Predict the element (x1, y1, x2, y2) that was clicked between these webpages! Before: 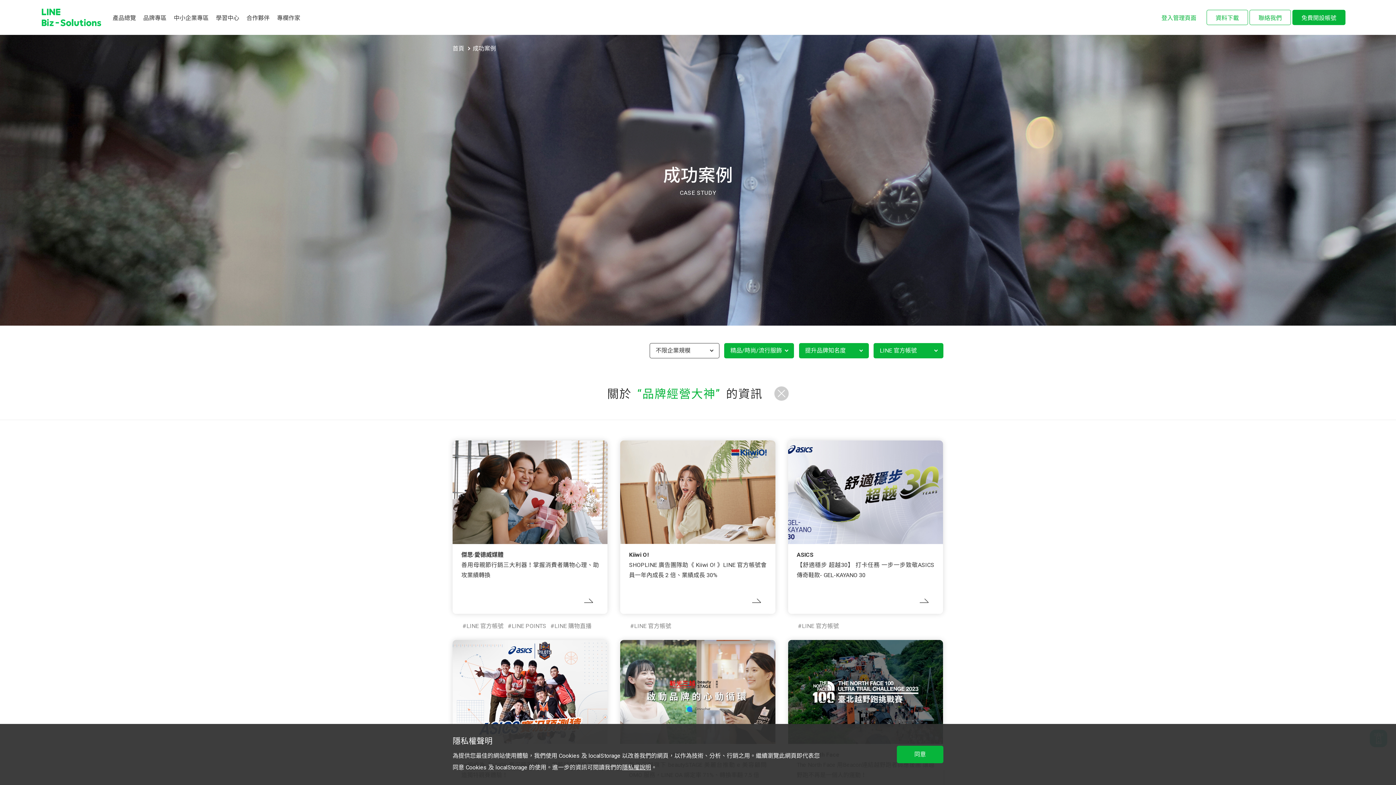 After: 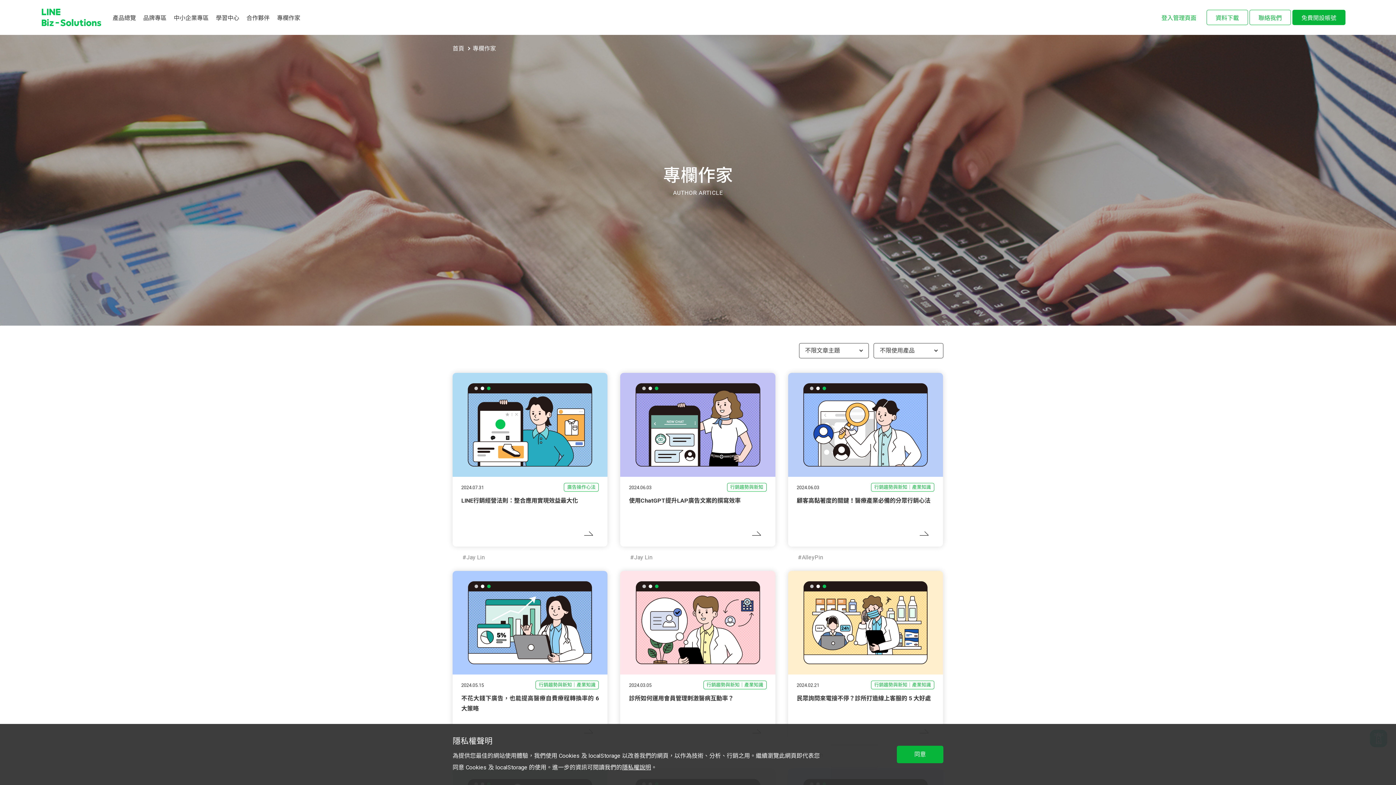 Action: label: 專欄作家 bbox: (277, 13, 300, 21)